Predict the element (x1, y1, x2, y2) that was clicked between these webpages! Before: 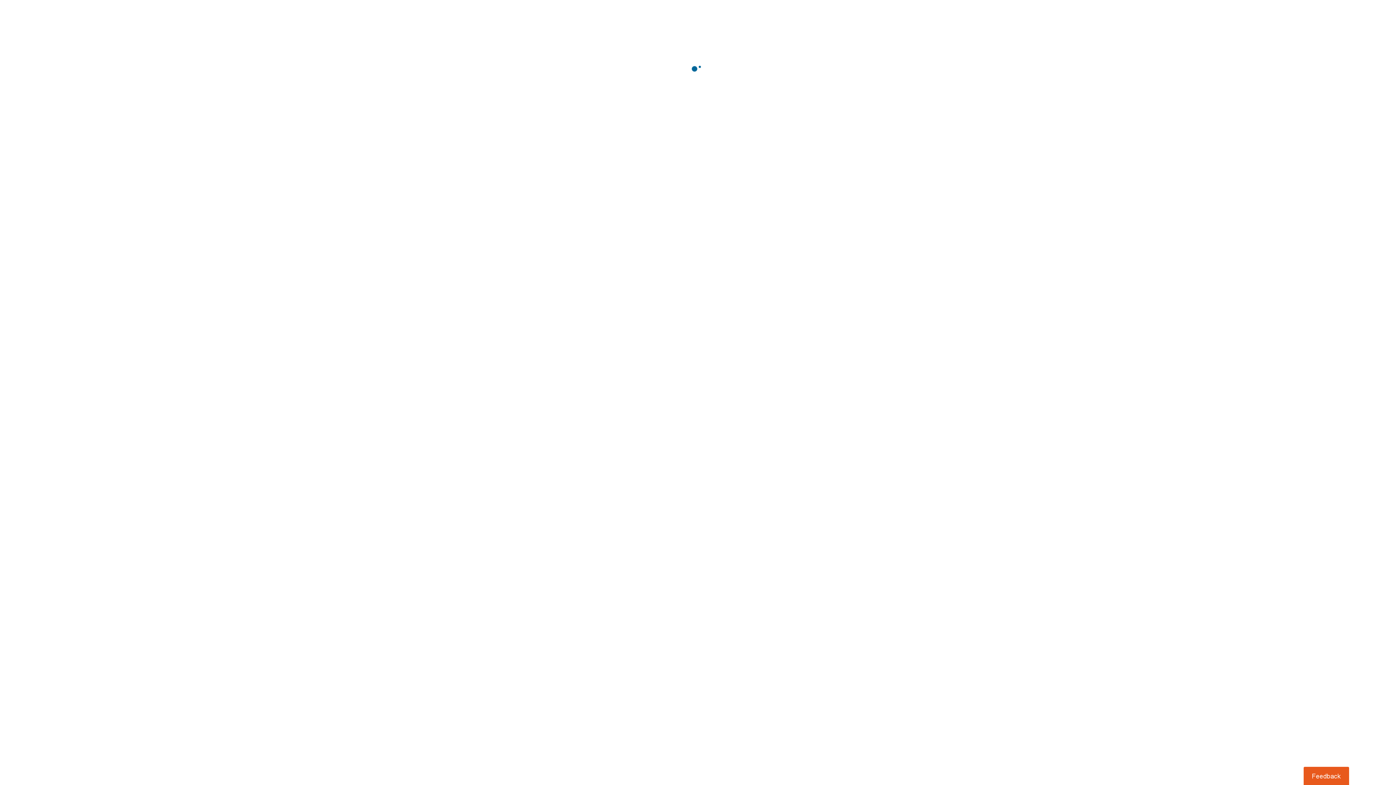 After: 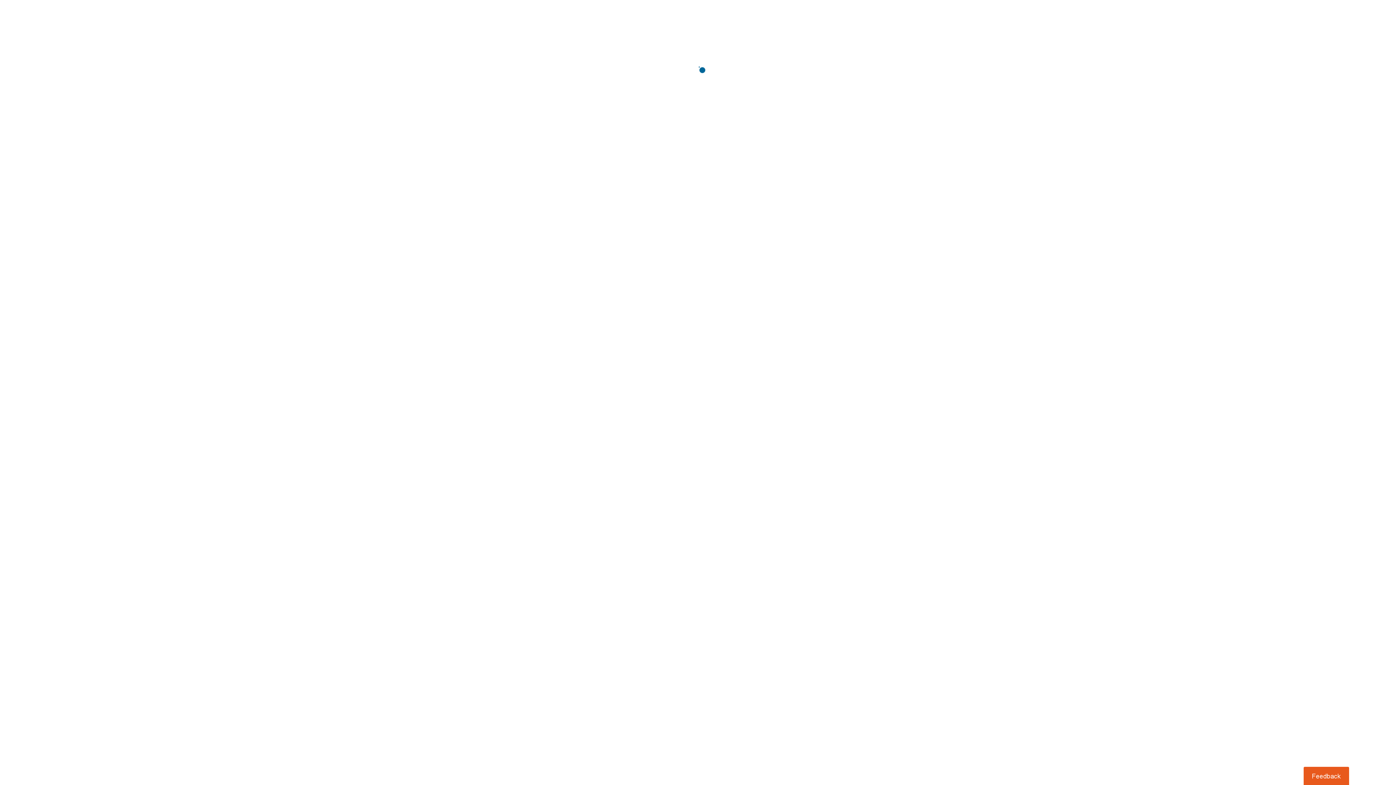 Action: label: Usabilla Feedback Button bbox: (1303, 767, 1349, 785)